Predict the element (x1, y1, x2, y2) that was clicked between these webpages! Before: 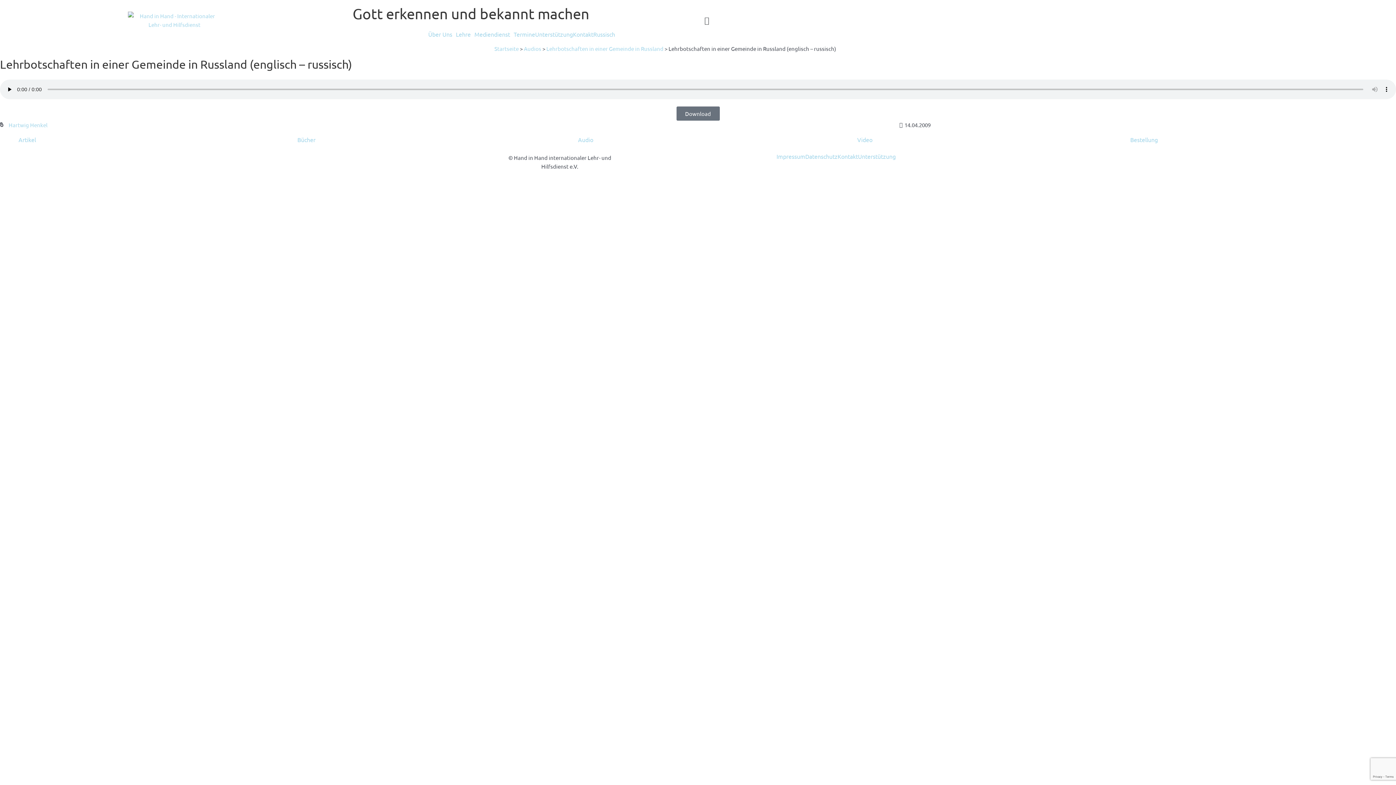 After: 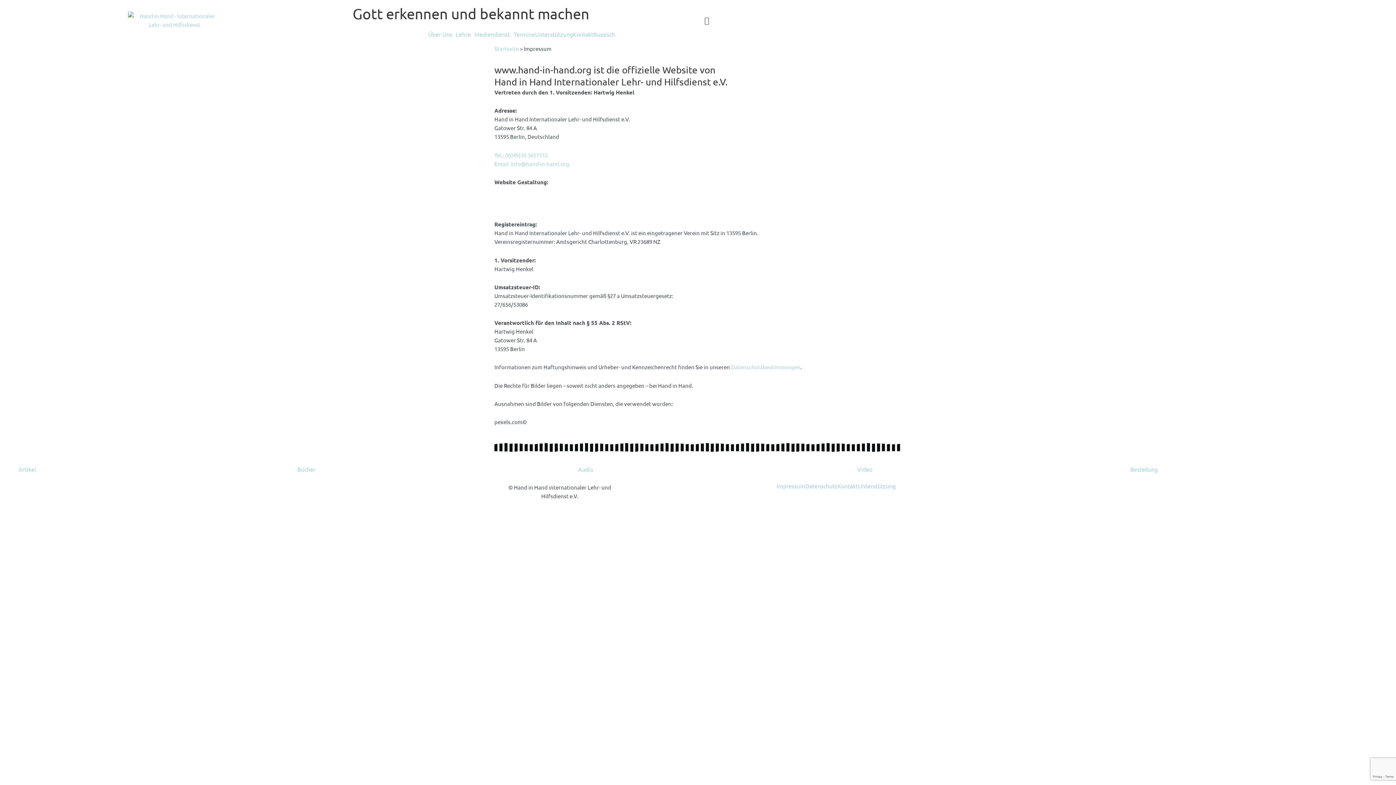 Action: label: Impressum bbox: (776, 153, 805, 159)